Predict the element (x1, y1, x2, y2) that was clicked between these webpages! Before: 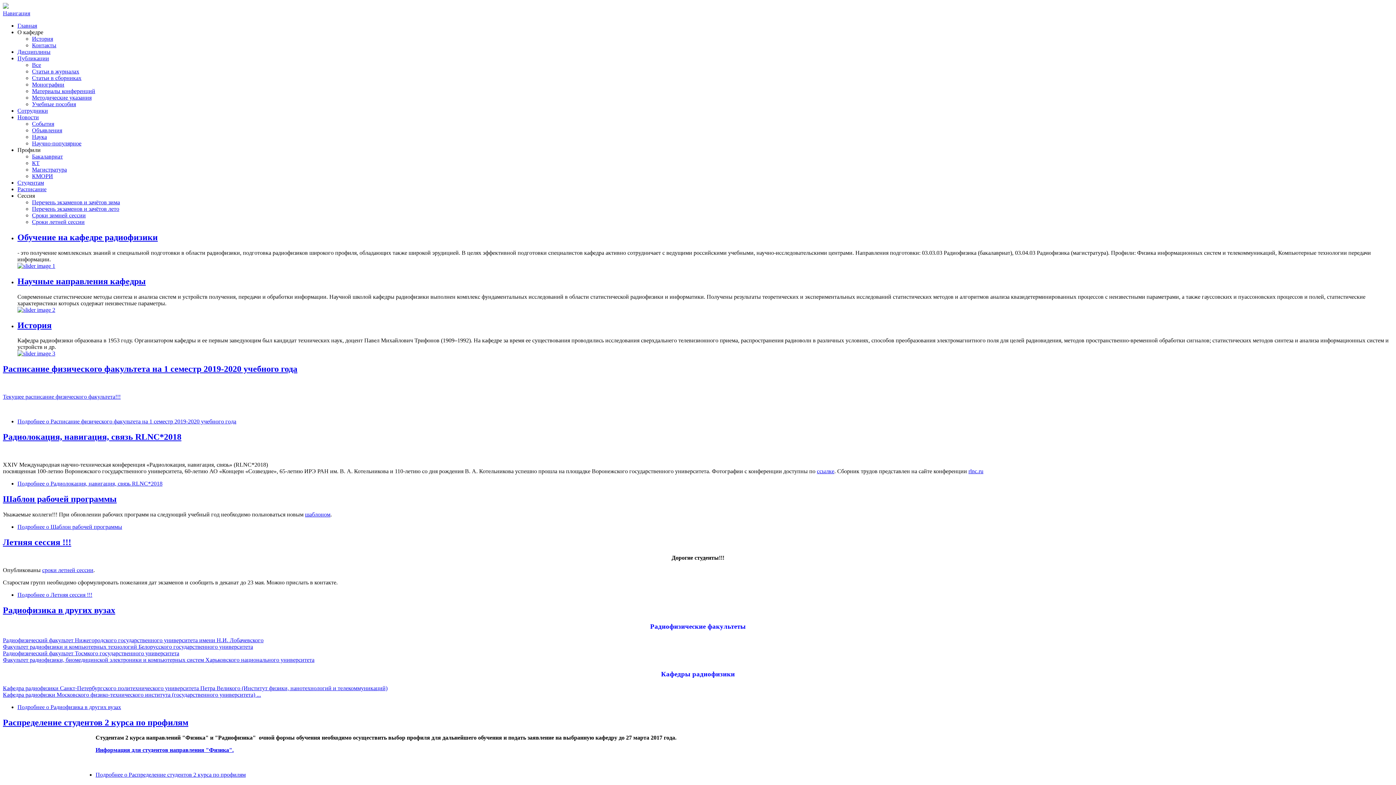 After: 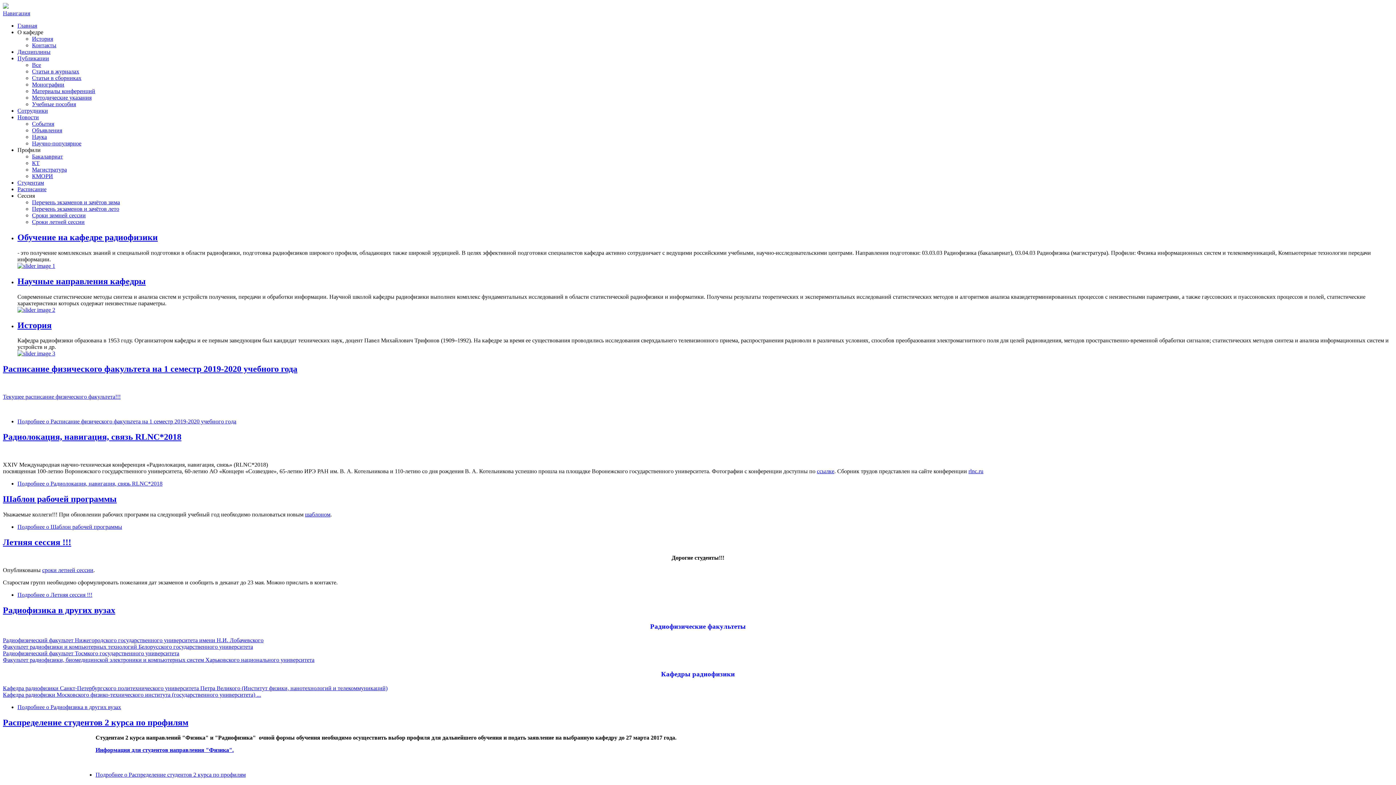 Action: label: Подробнее о Радиолокация, навигация, связь RLNC*2018 bbox: (17, 480, 162, 486)